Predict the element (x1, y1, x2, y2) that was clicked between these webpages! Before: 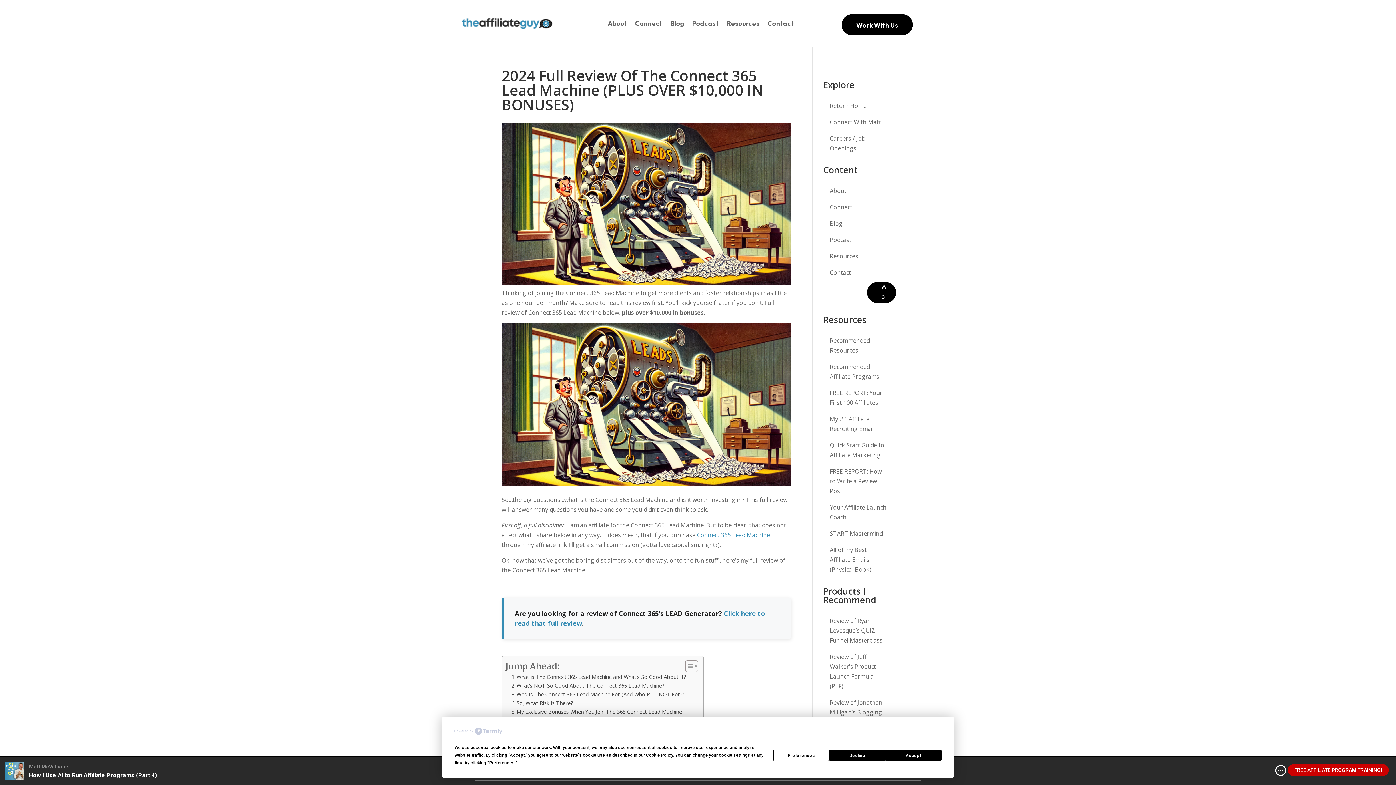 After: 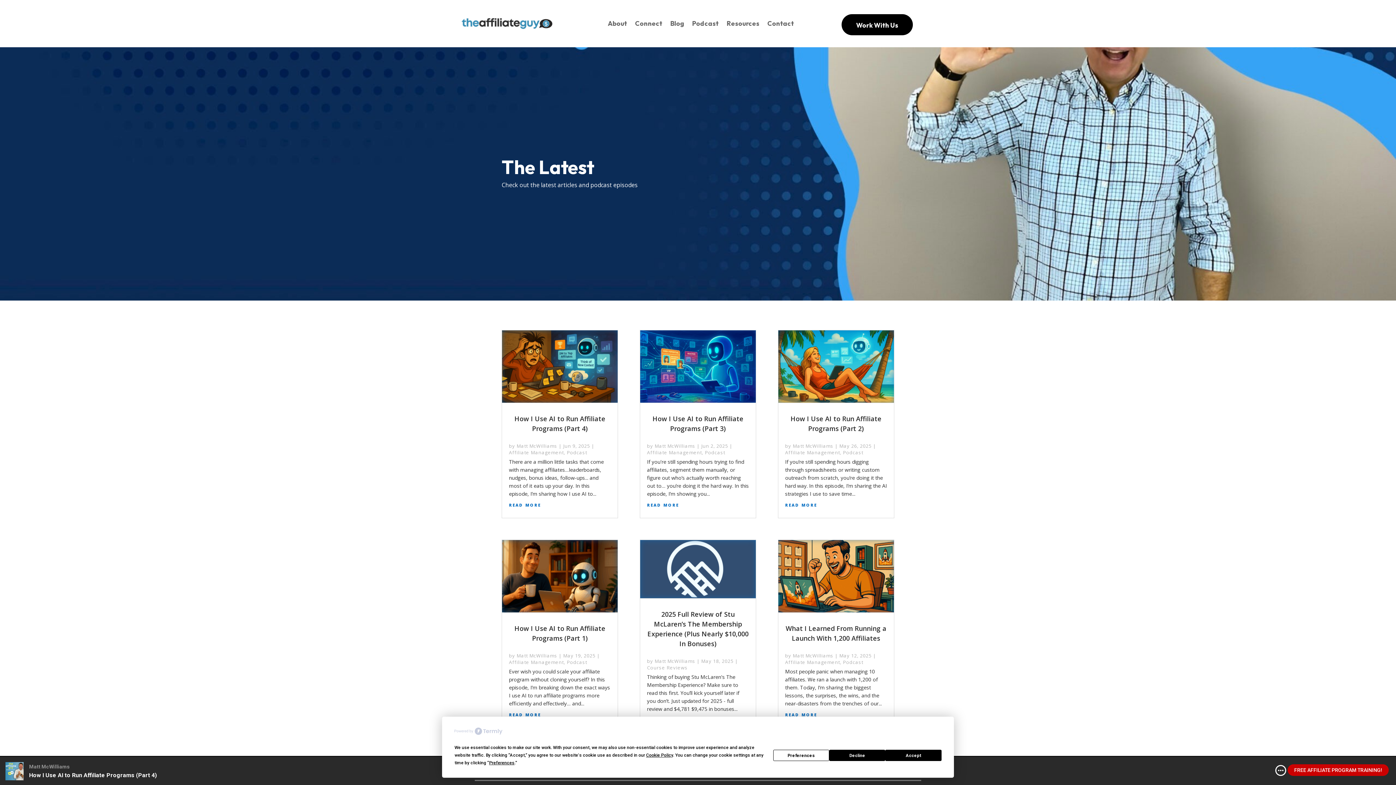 Action: label: Blog bbox: (830, 219, 842, 227)